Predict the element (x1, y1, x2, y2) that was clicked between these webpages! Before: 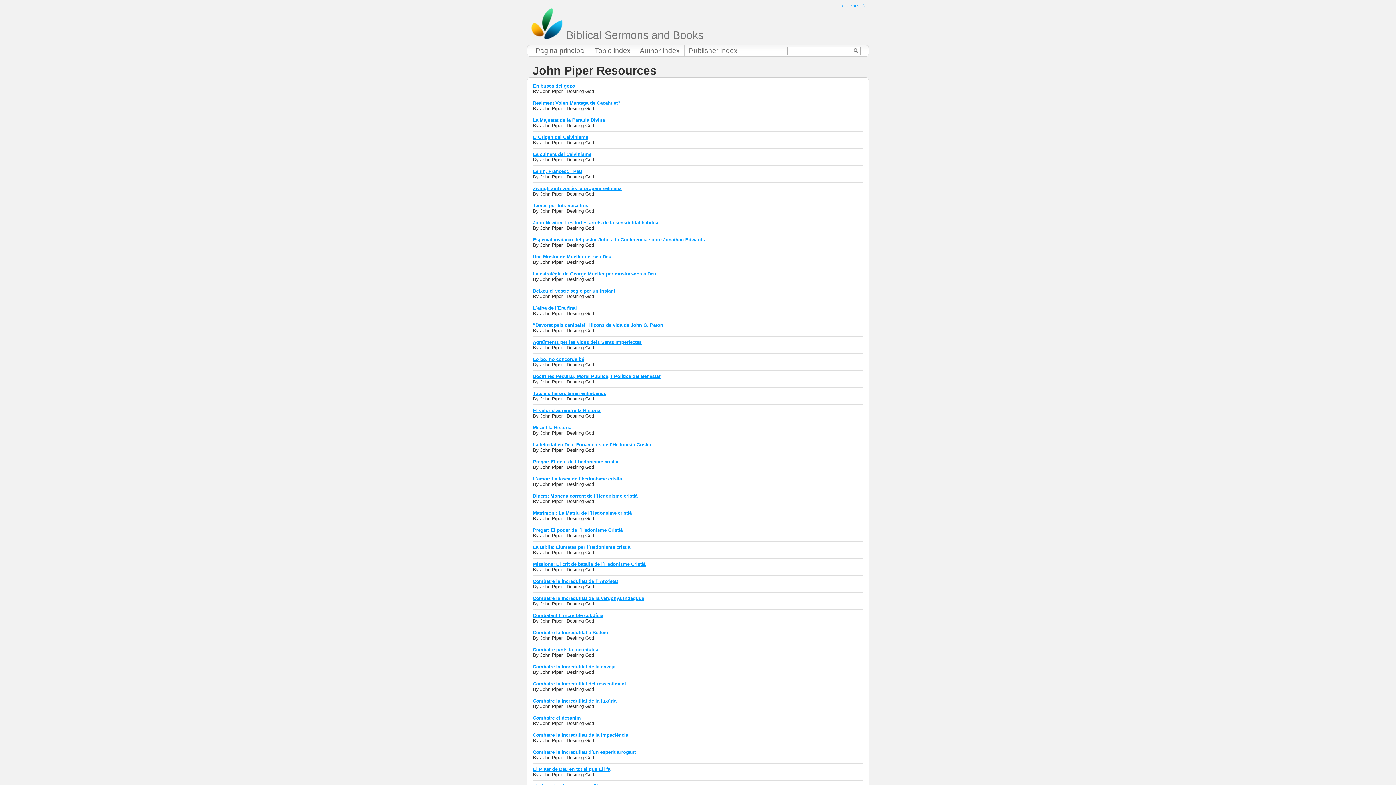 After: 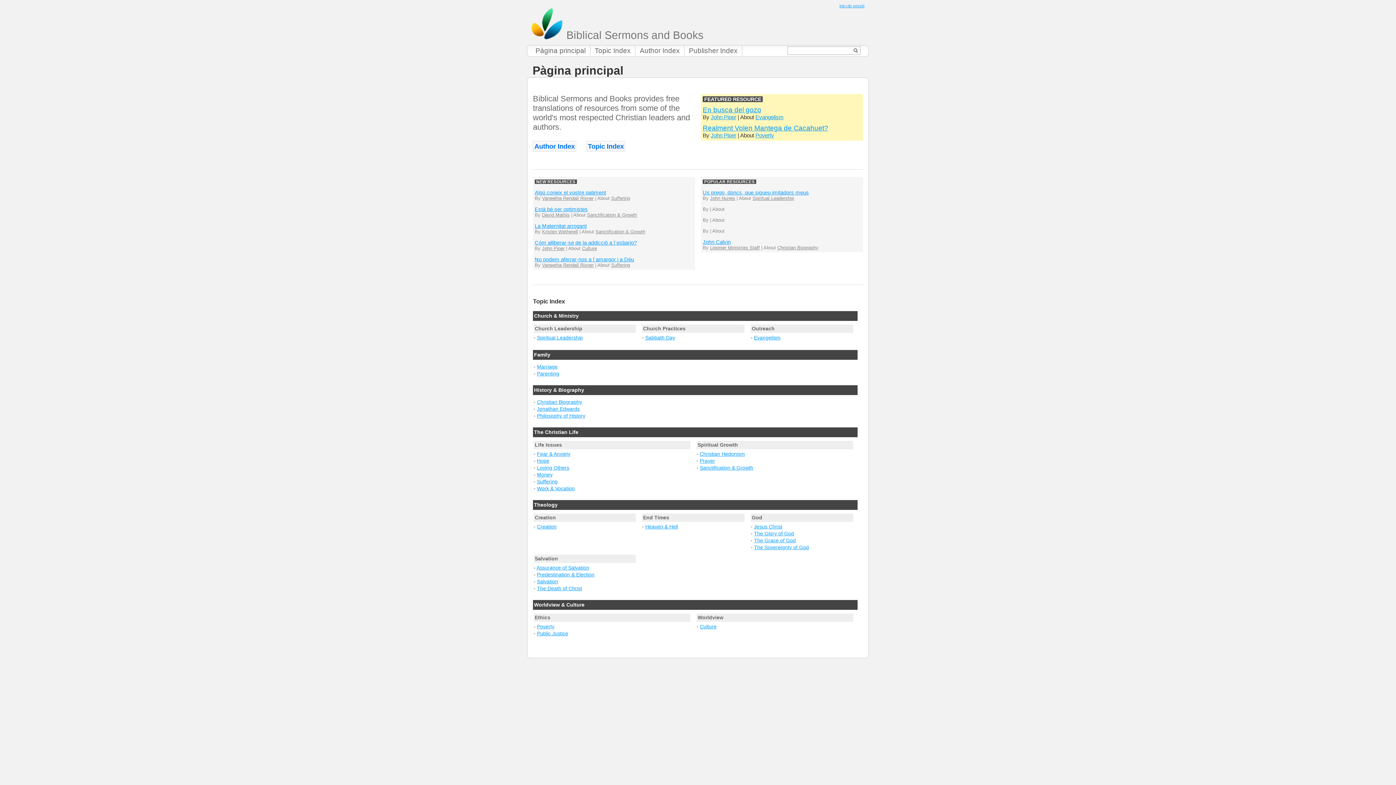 Action: label: Pàgina principal bbox: (531, 45, 590, 56)